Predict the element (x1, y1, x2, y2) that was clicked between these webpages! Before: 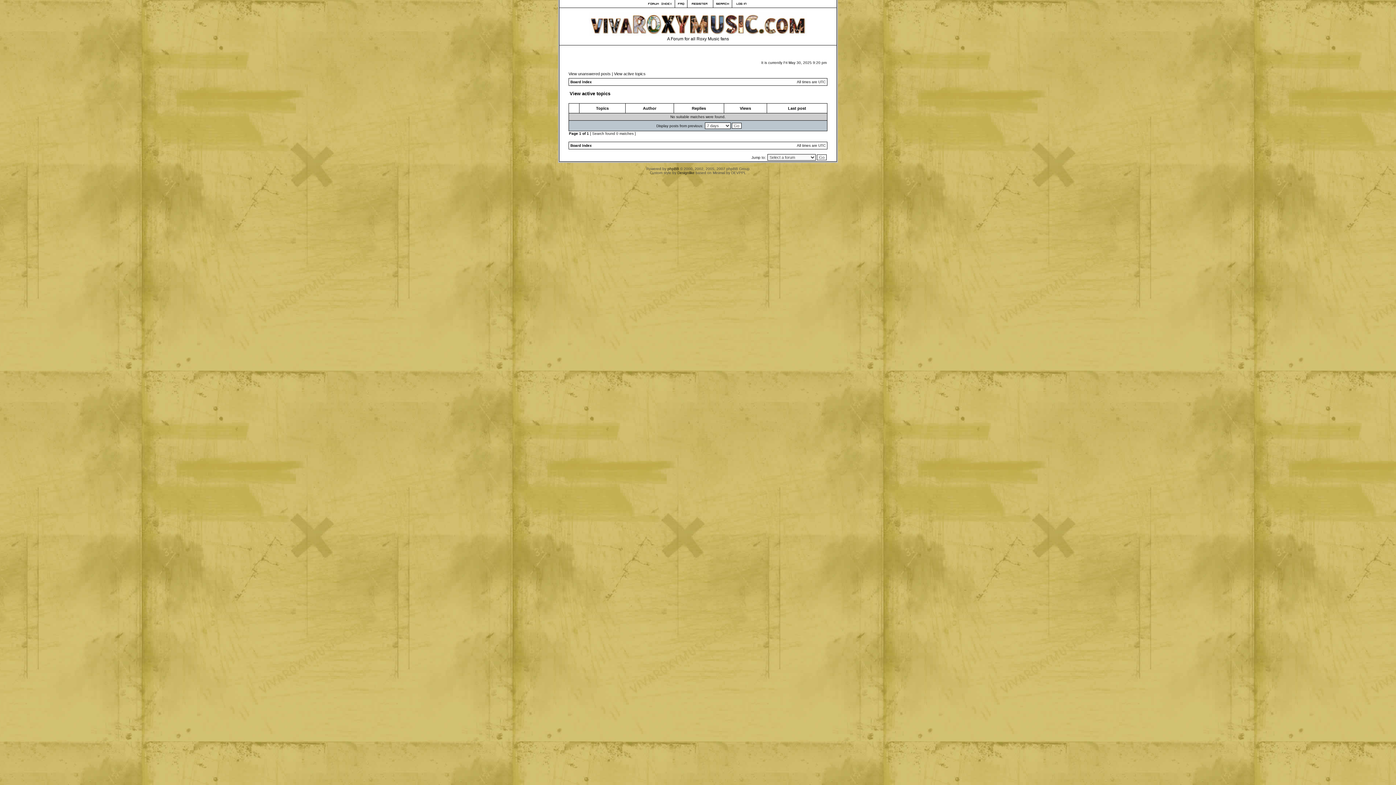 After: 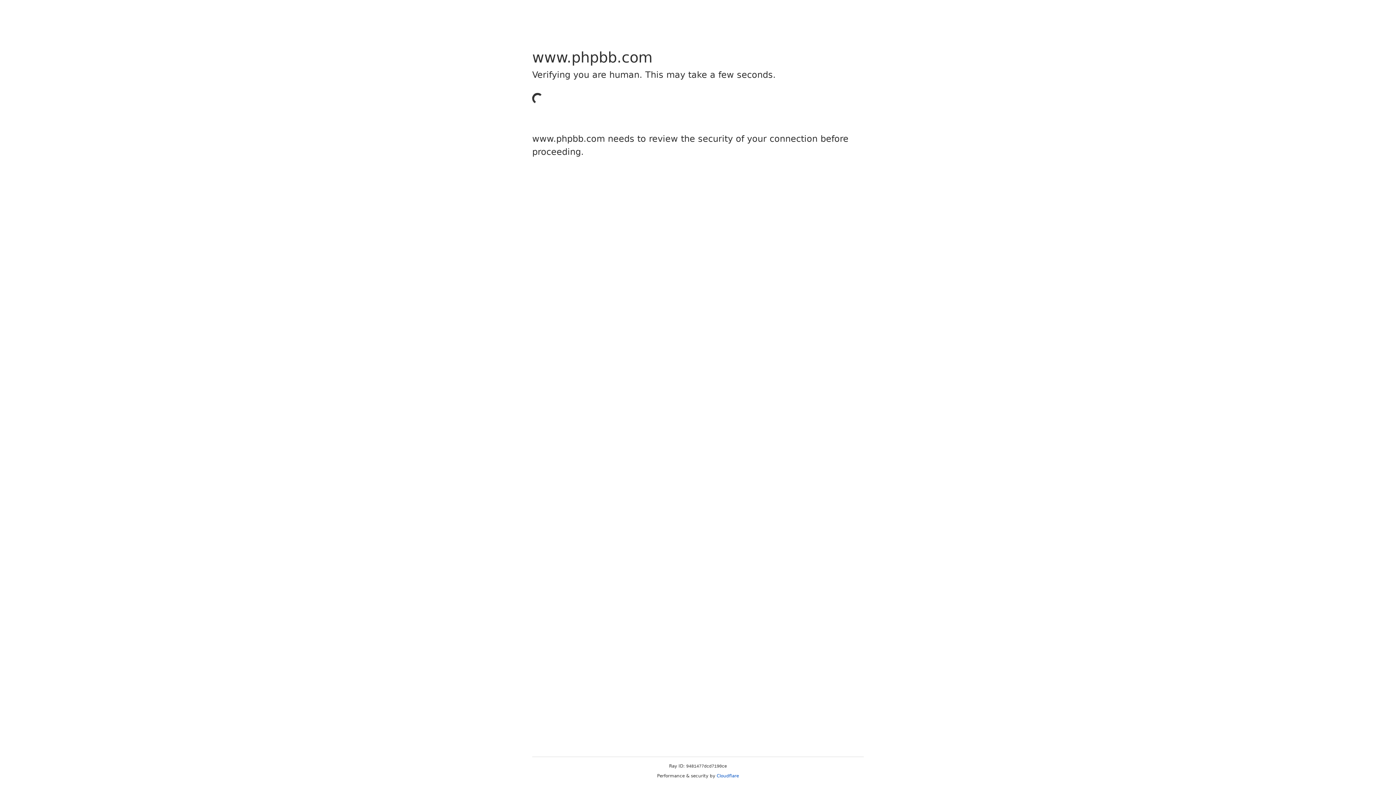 Action: bbox: (667, 166, 679, 170) label: phpBB